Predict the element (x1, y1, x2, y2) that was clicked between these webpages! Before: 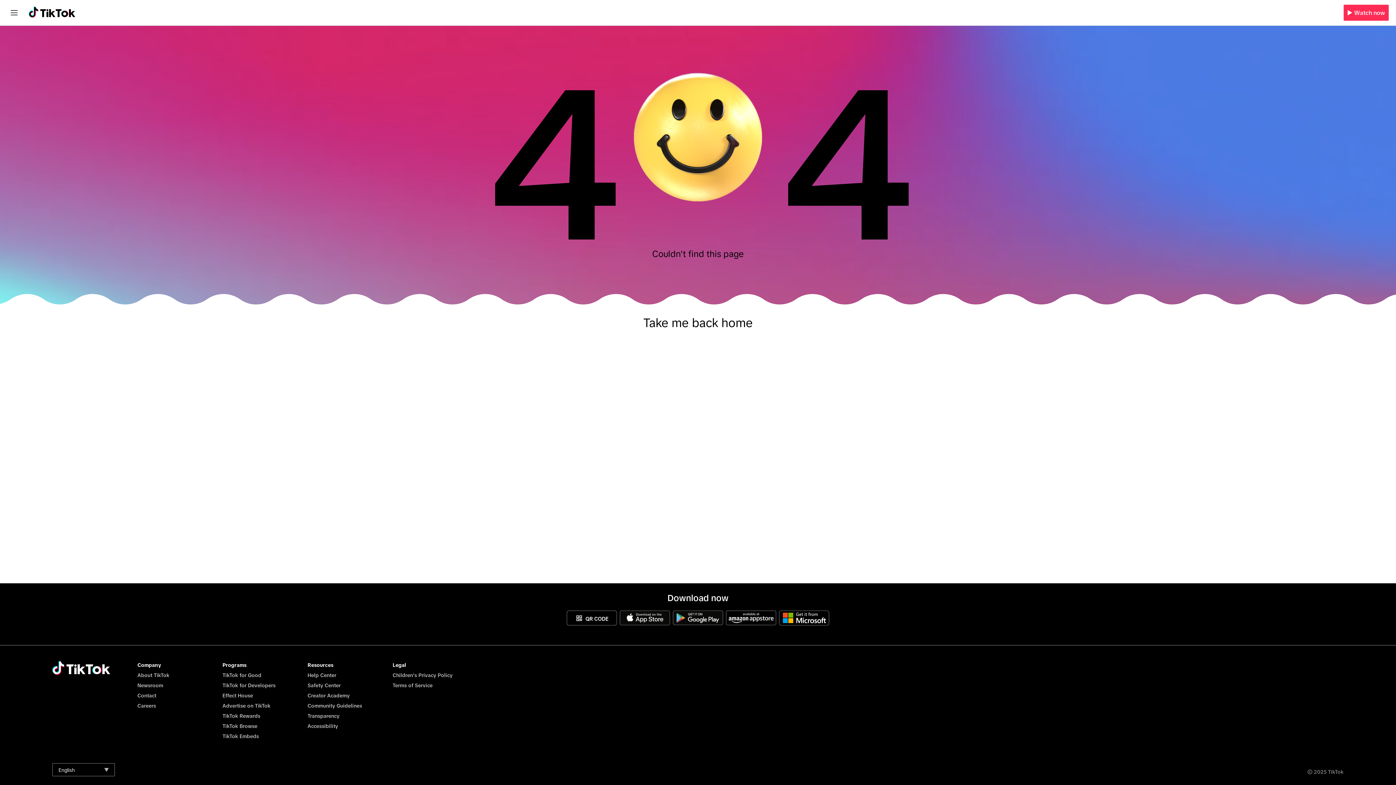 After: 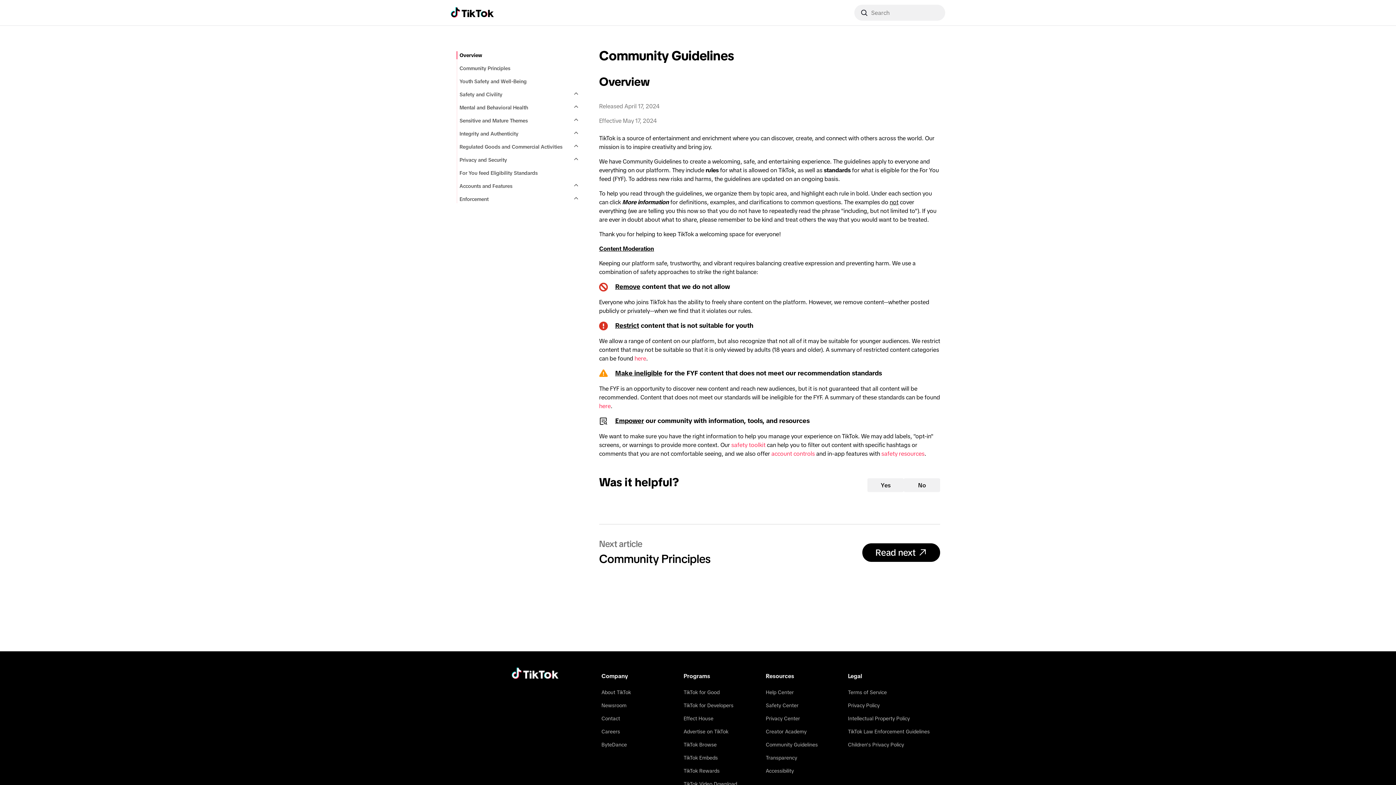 Action: label: Community Guidelines bbox: (307, 703, 362, 709)